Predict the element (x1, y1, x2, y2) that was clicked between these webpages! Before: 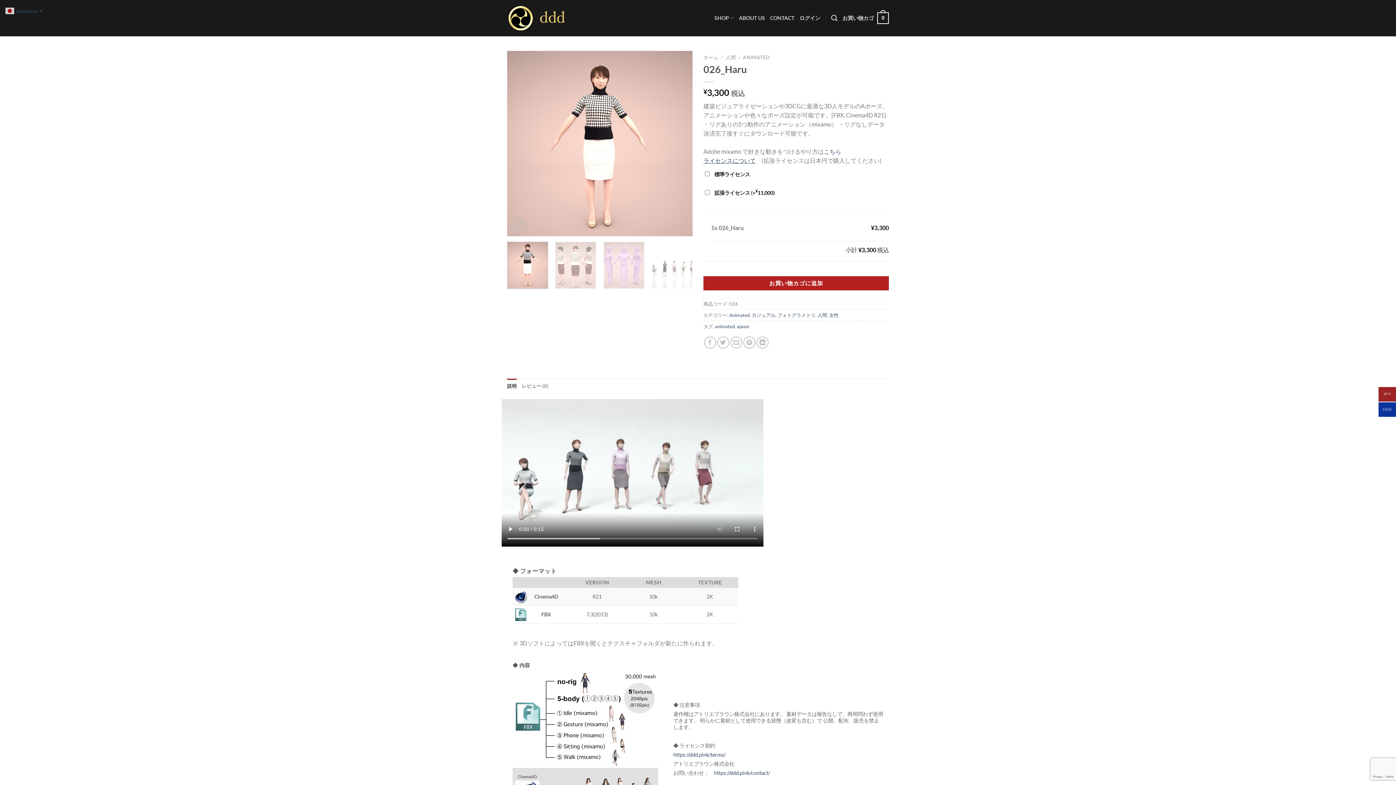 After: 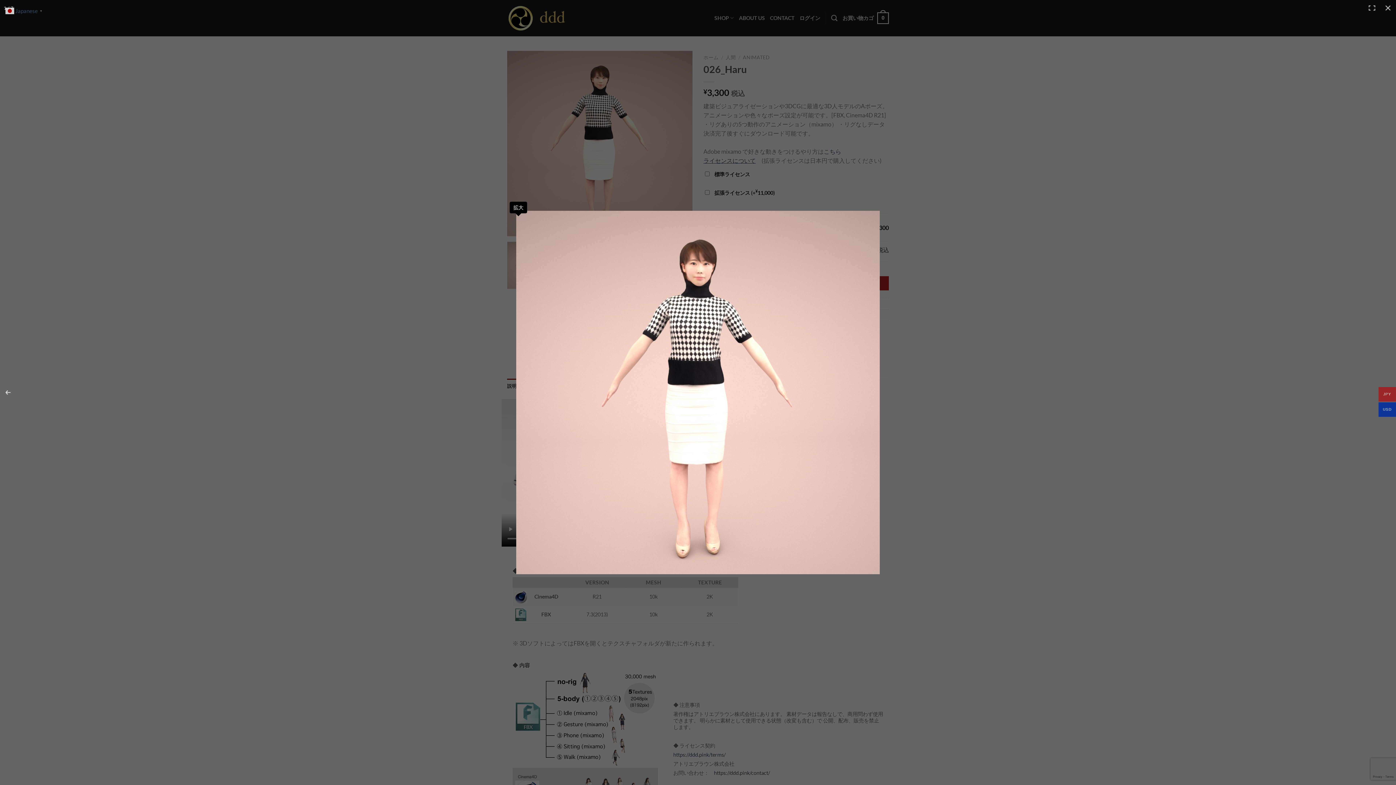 Action: bbox: (511, 218, 525, 232)